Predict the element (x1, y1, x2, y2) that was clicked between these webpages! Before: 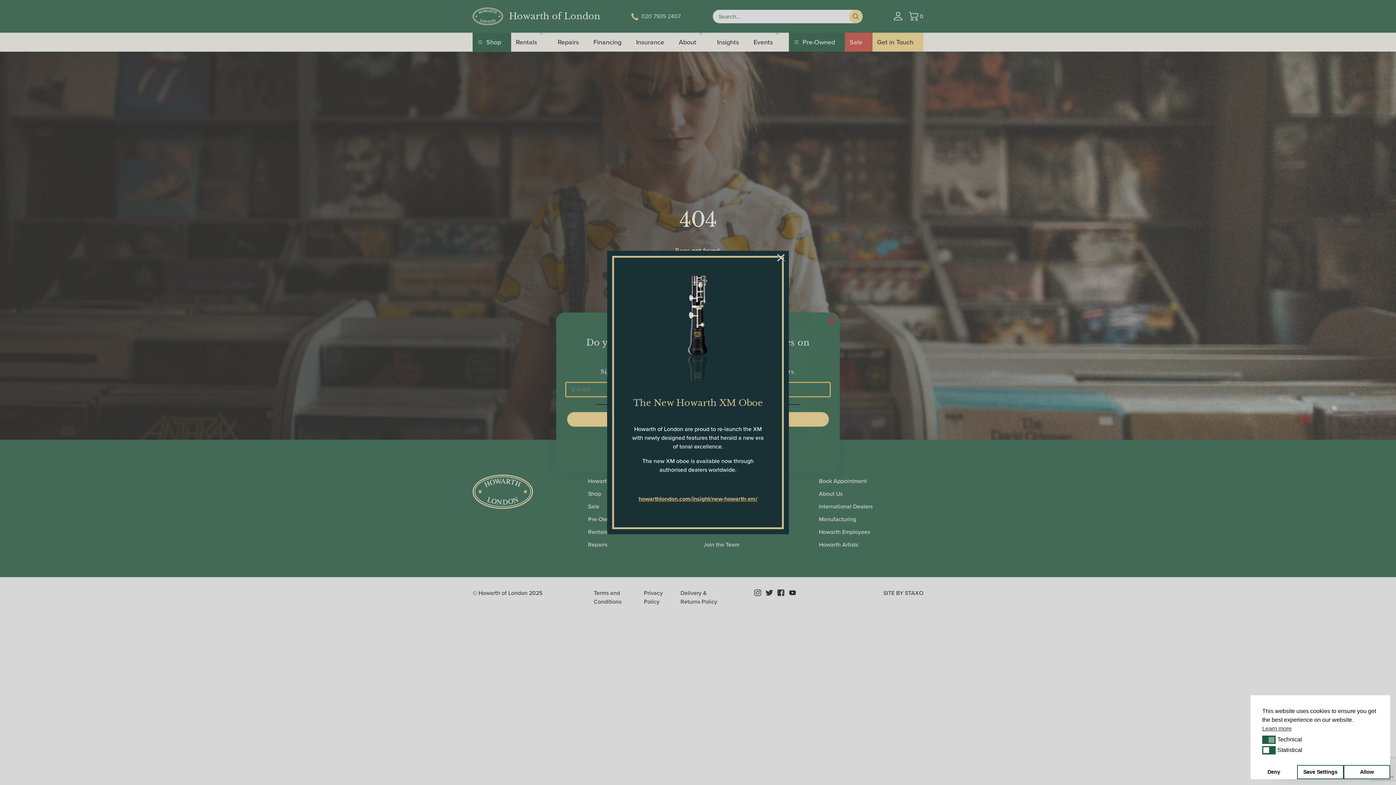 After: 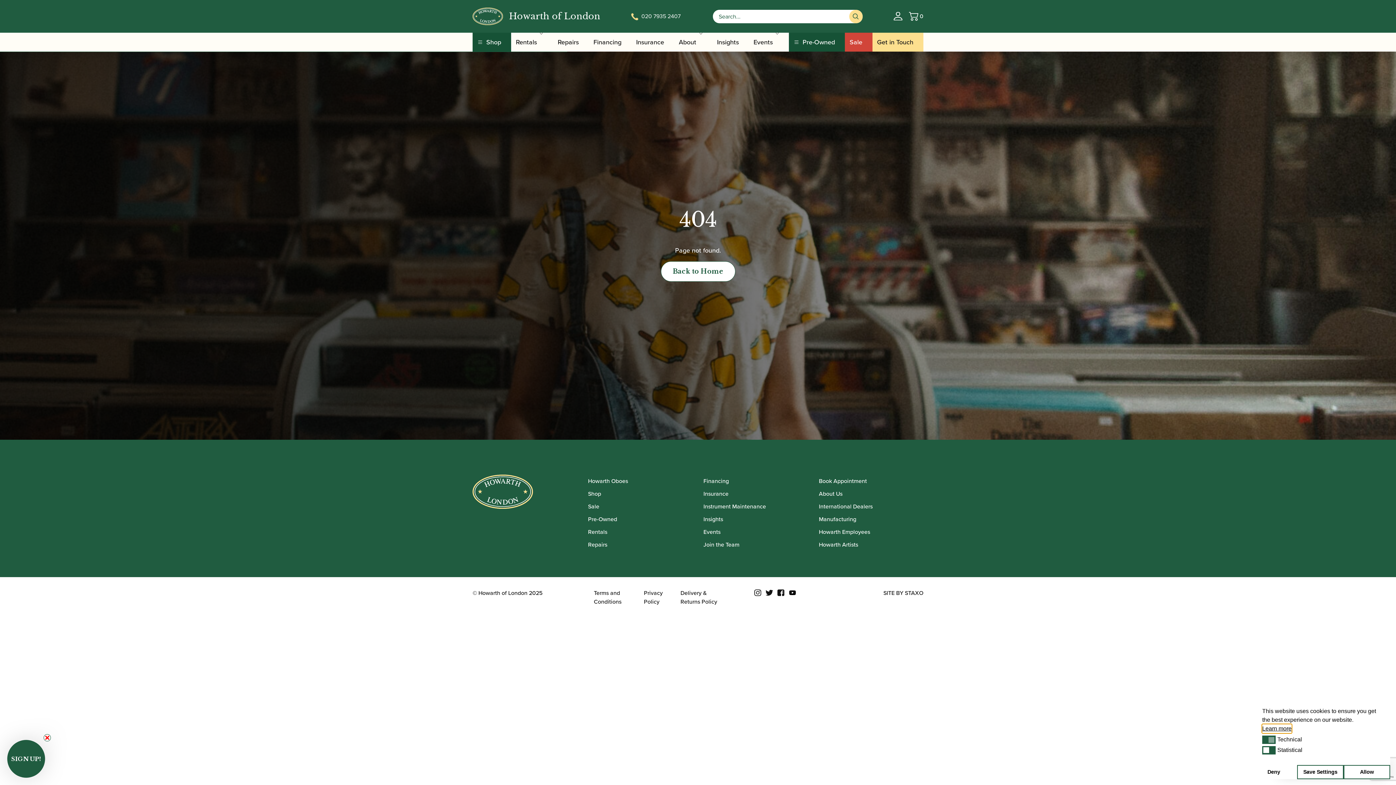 Action: label: cookies - Learn more bbox: (1262, 724, 1292, 733)